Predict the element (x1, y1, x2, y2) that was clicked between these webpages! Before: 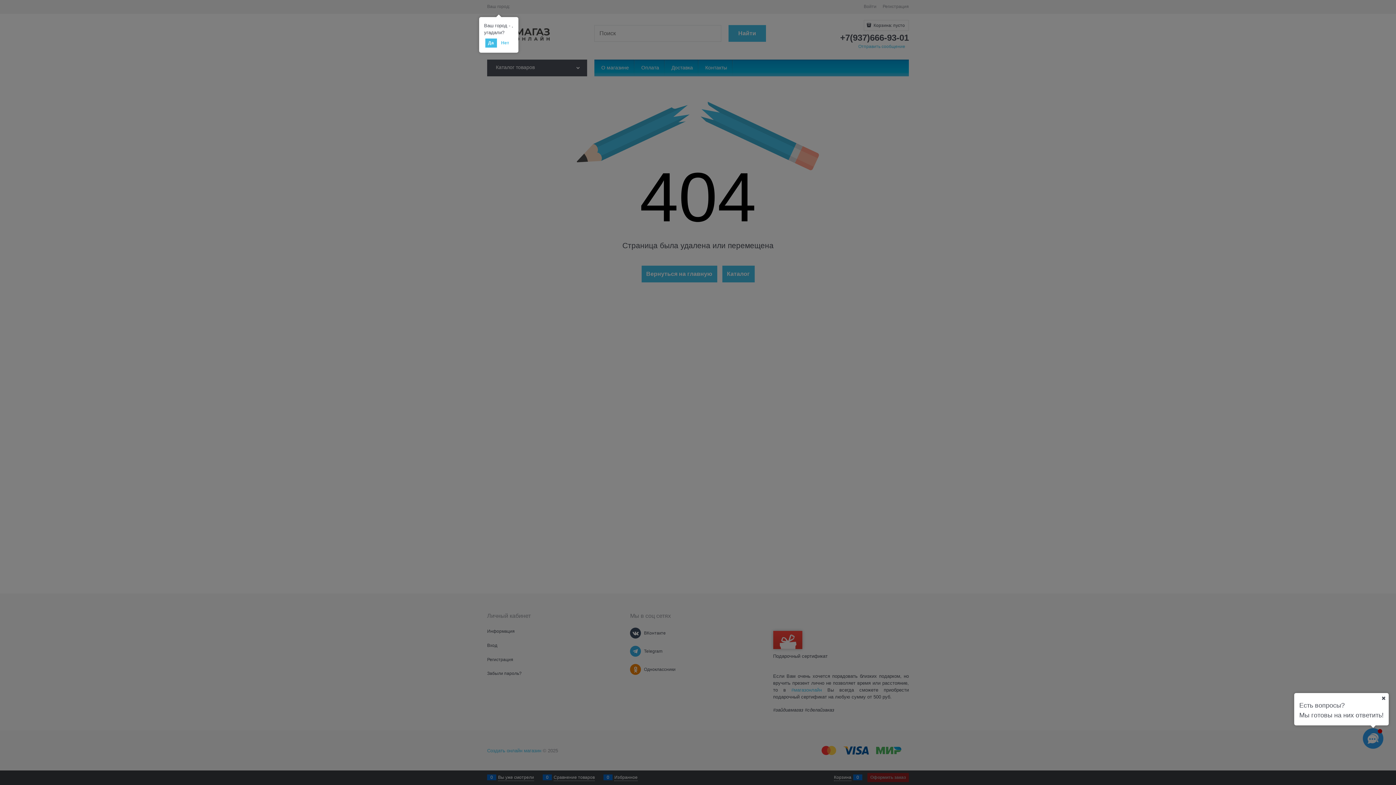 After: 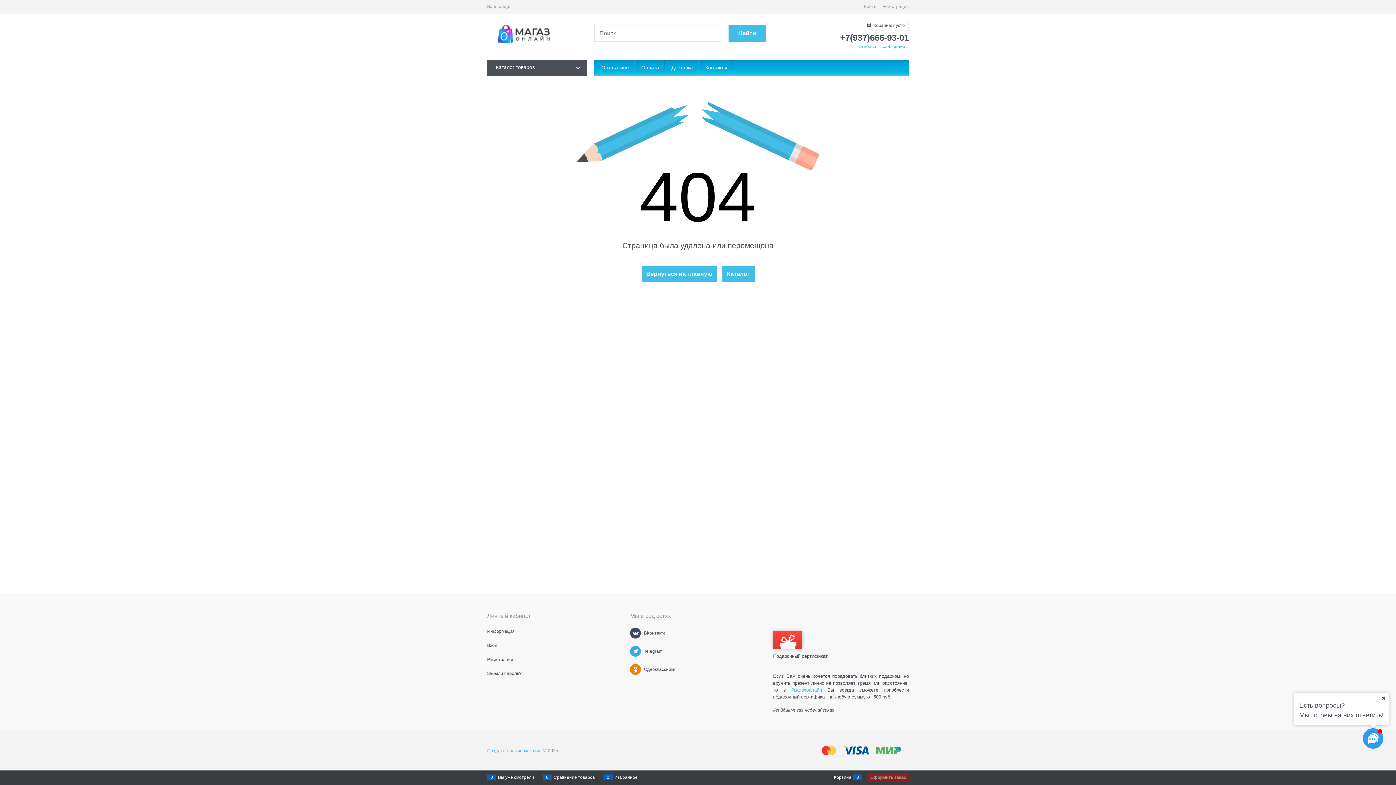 Action: label: Да bbox: (485, 38, 496, 47)